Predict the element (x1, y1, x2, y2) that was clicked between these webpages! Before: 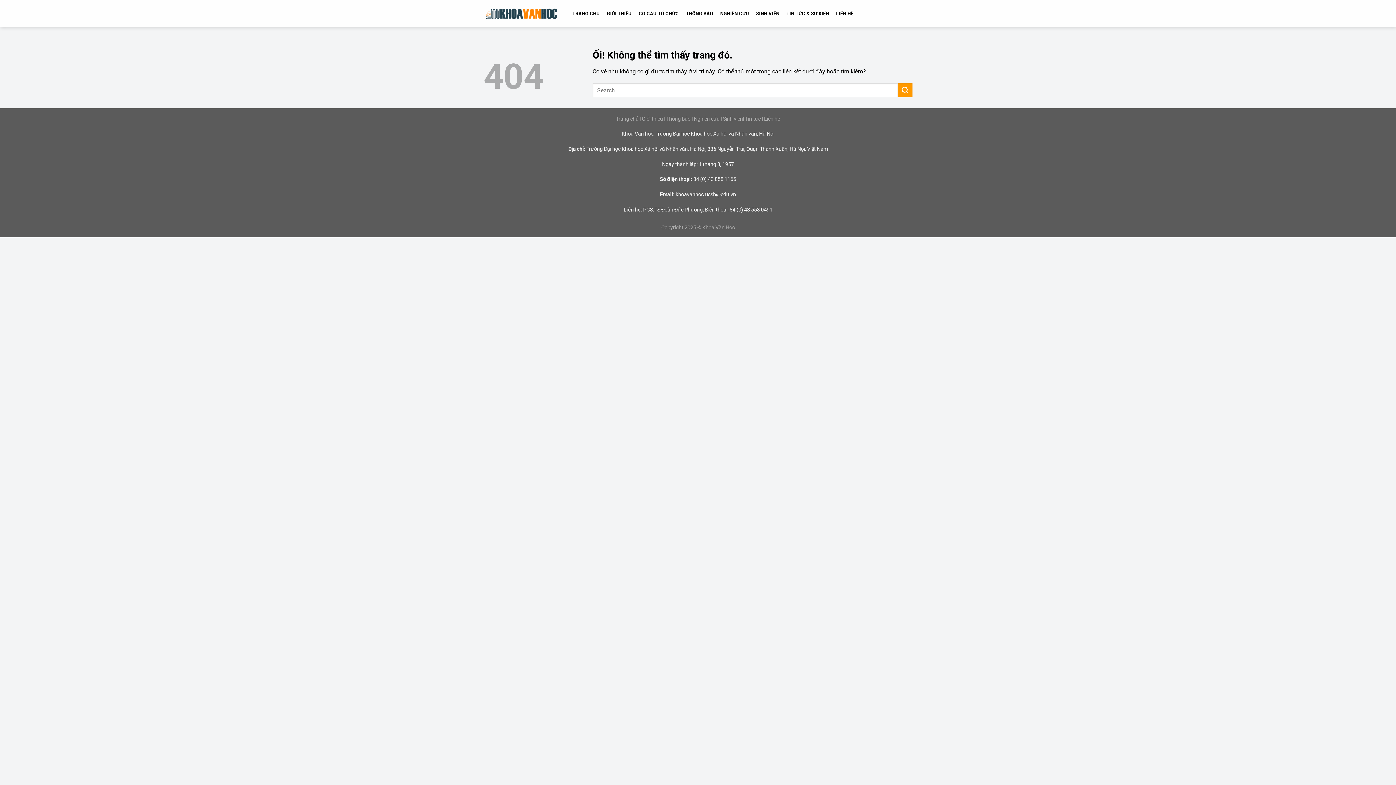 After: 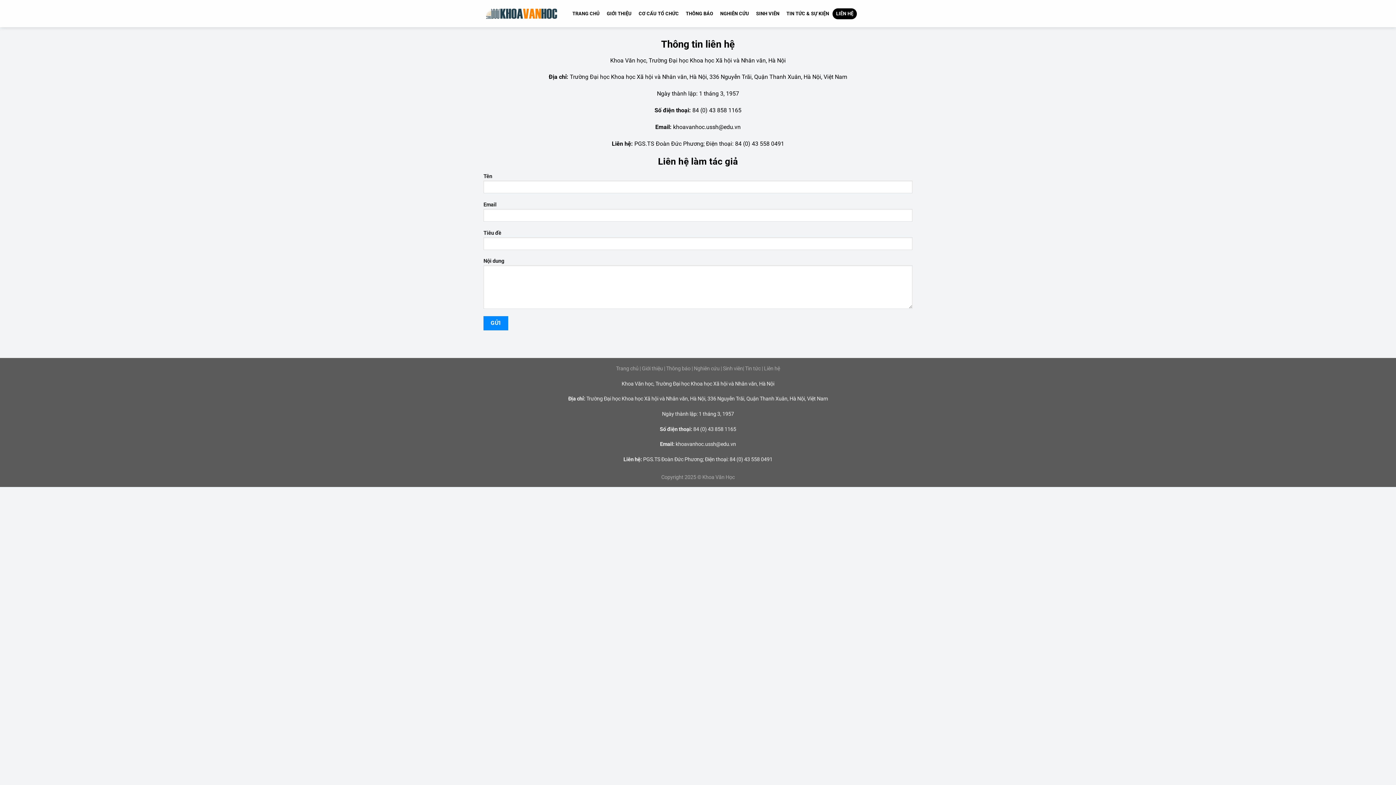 Action: bbox: (832, 8, 857, 19) label: LIÊN HỆ